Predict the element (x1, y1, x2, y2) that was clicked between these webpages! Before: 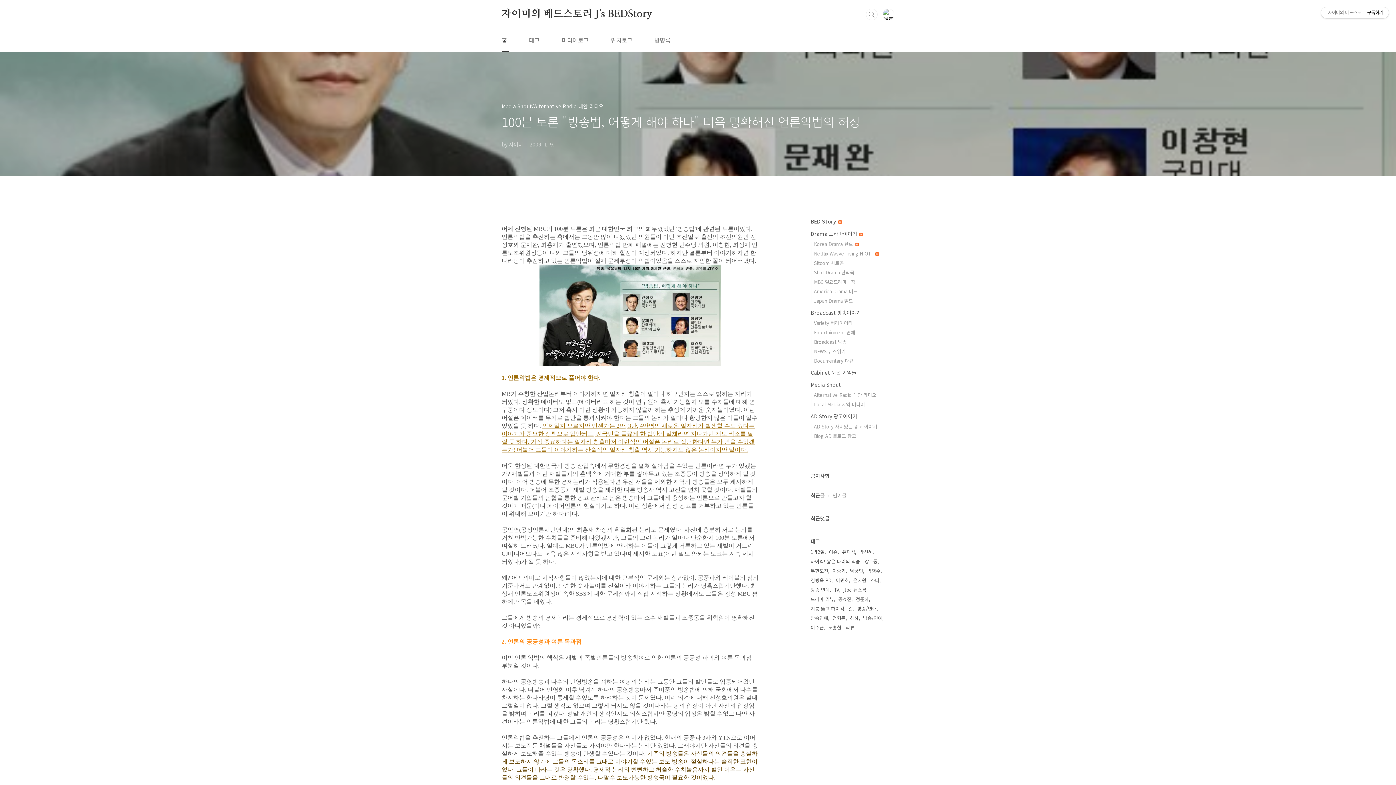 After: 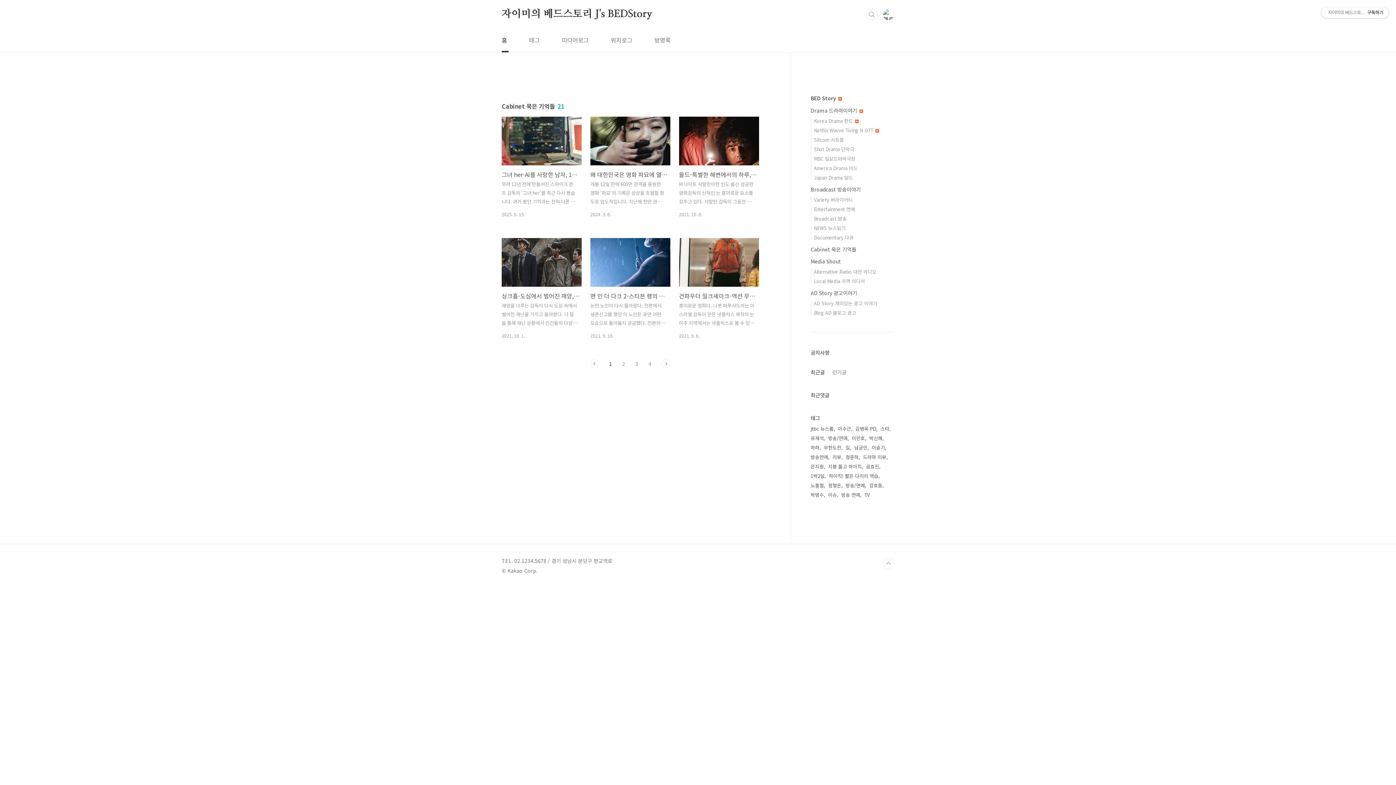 Action: bbox: (810, 369, 856, 376) label: Cabinet 묵은 기억들